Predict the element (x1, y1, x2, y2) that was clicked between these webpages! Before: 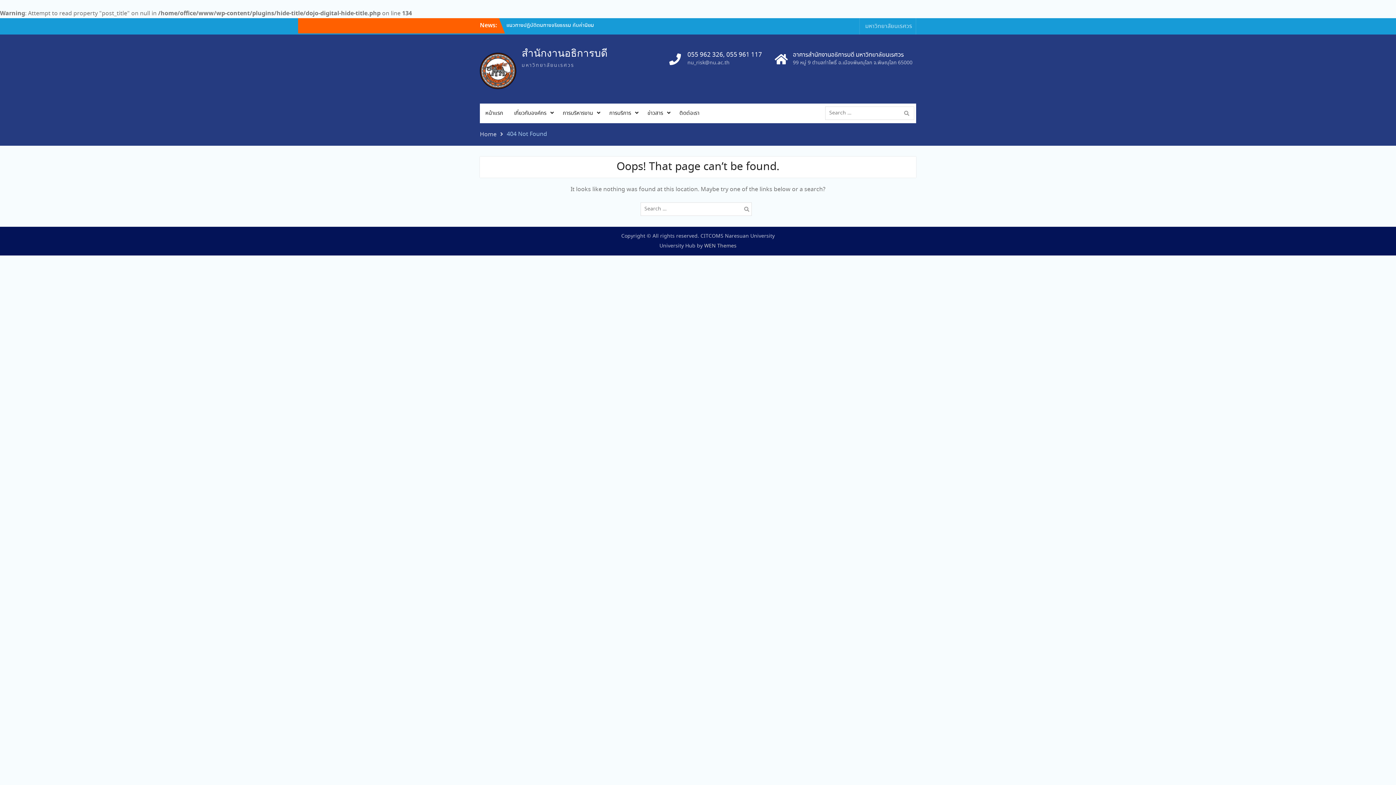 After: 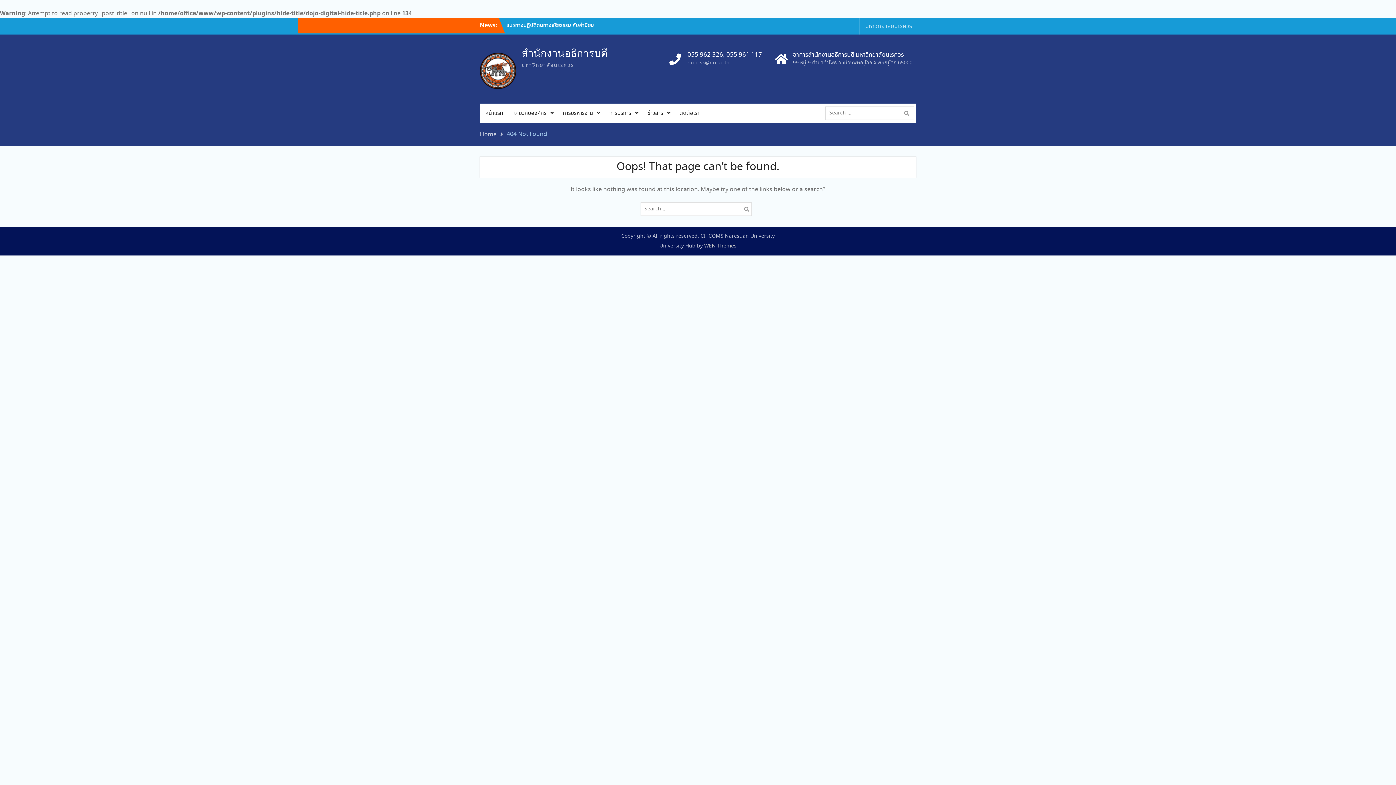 Action: bbox: (685, 59, 764, 66) label: nu_risk@nu.ac.th